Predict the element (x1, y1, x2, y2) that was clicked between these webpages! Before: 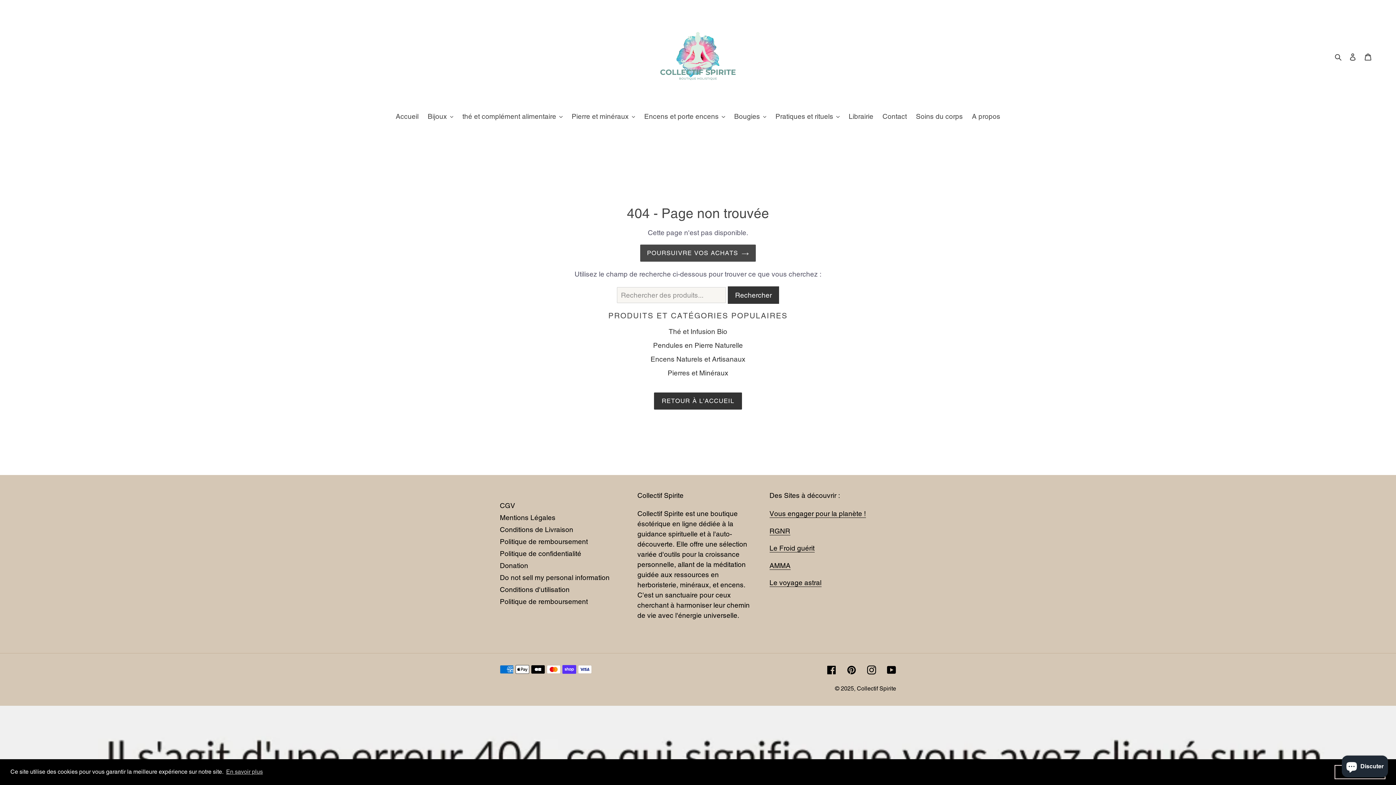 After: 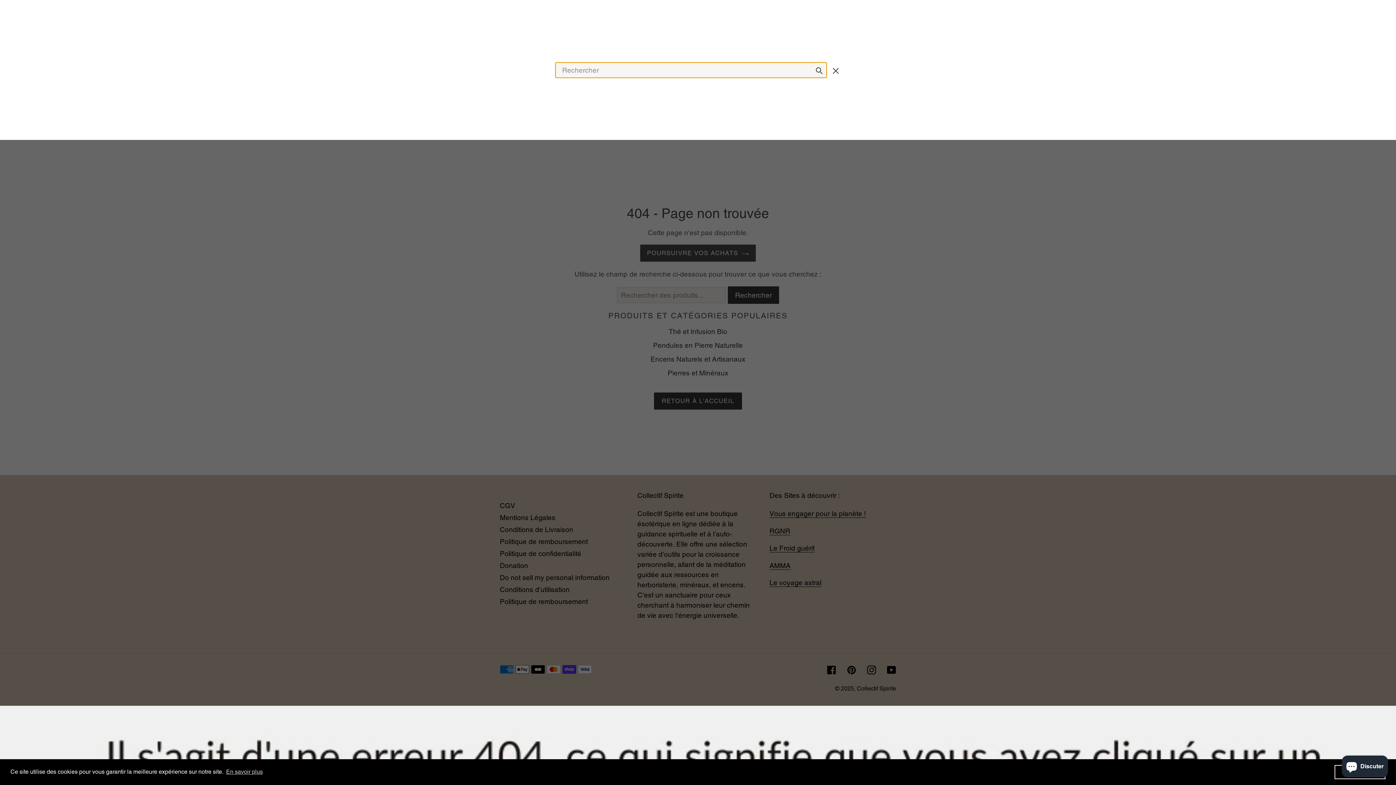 Action: bbox: (1332, 50, 1345, 61) label: Rechercher